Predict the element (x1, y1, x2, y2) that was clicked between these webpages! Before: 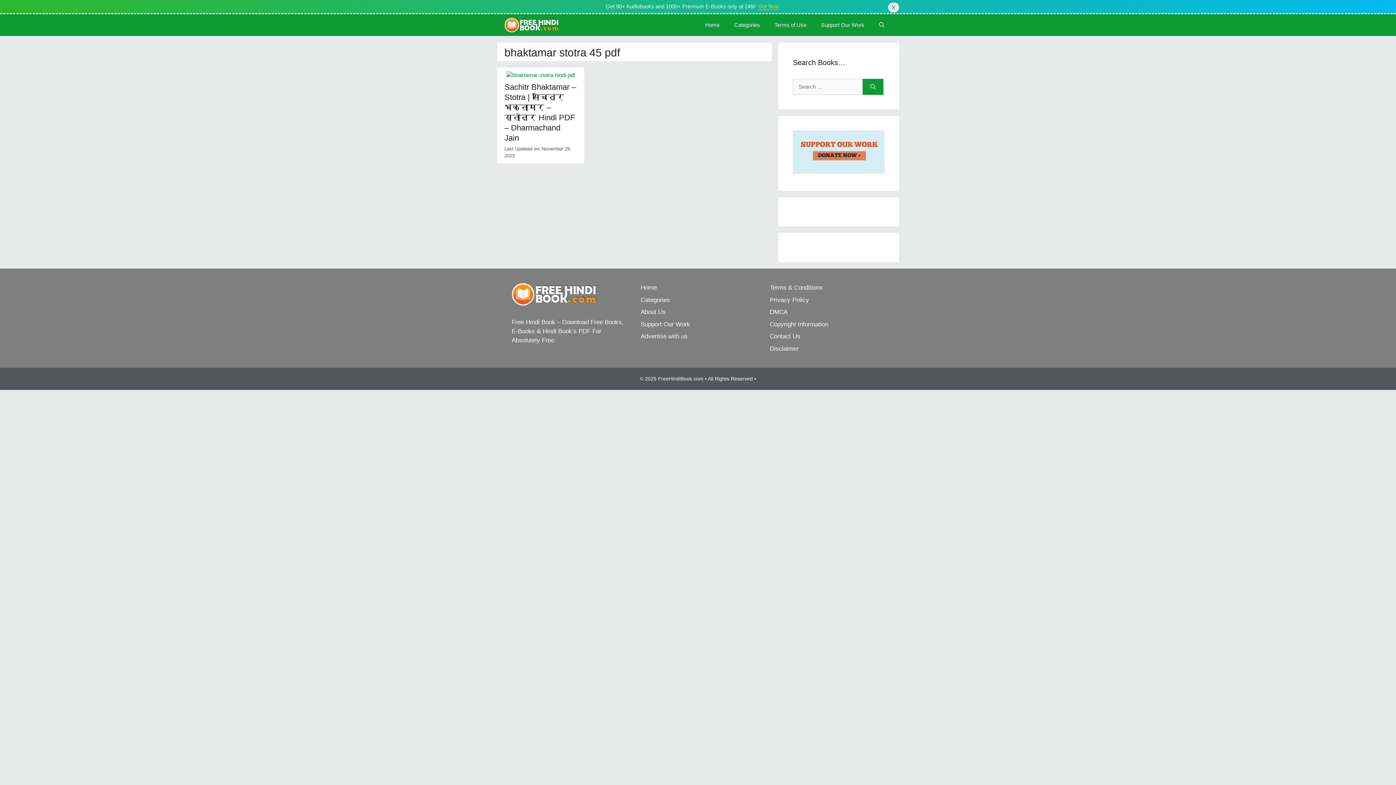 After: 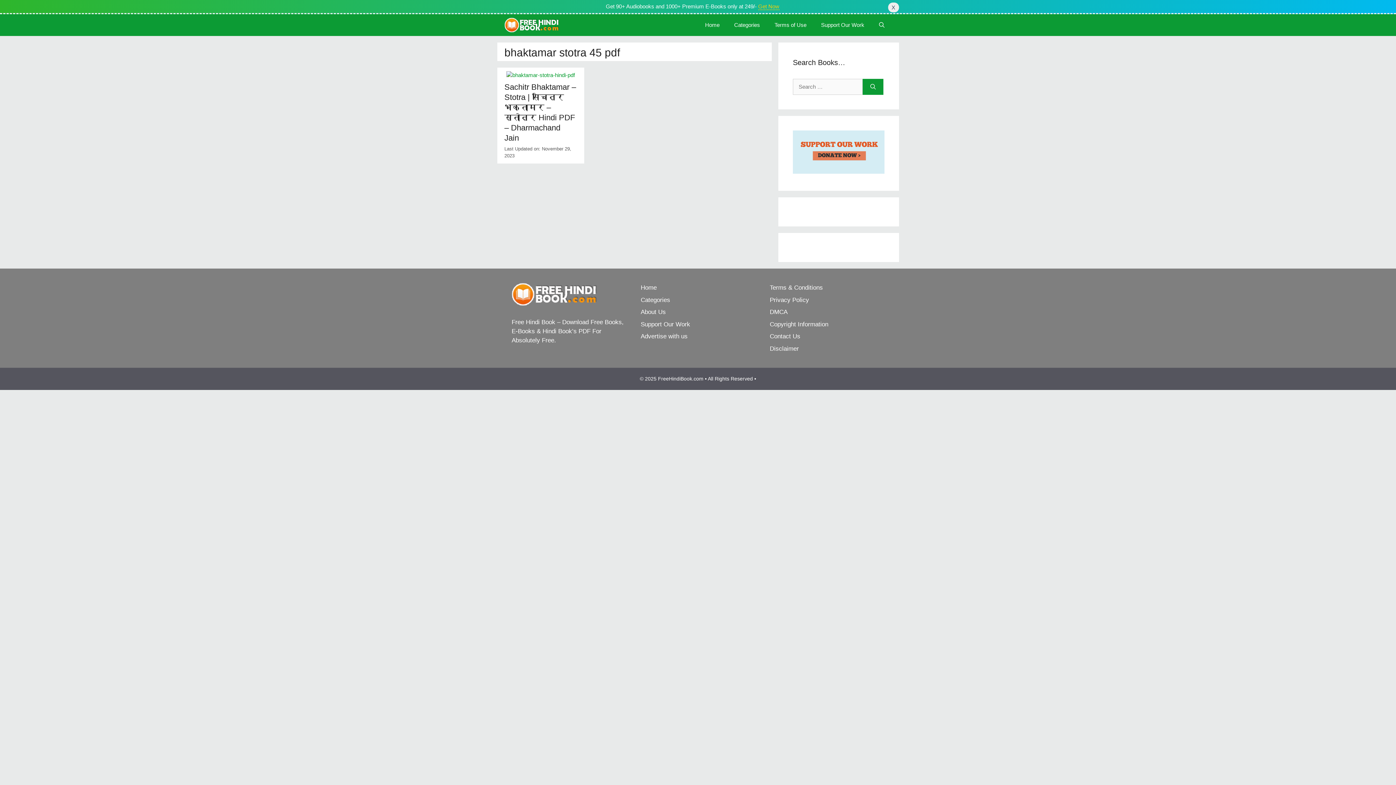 Action: label: Disclaimer bbox: (770, 345, 799, 352)